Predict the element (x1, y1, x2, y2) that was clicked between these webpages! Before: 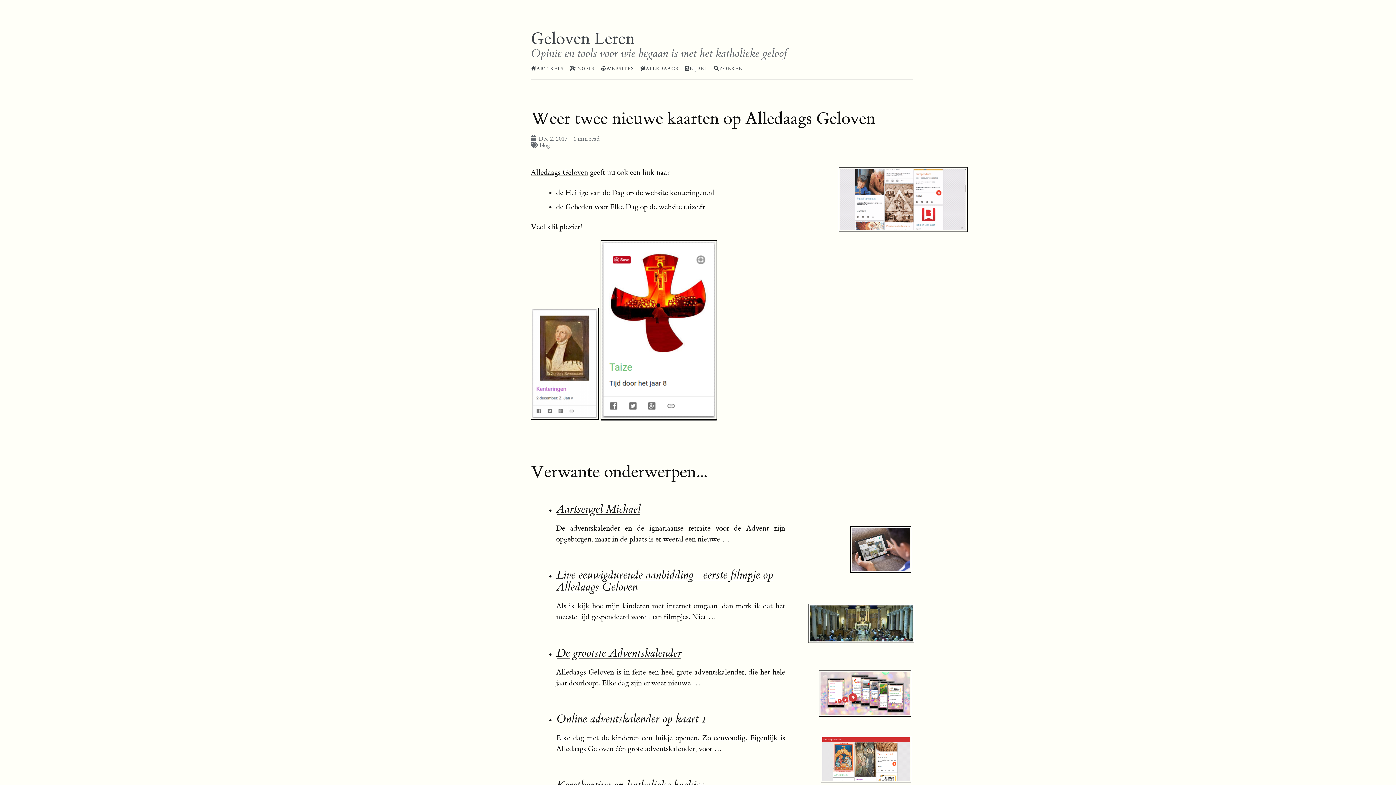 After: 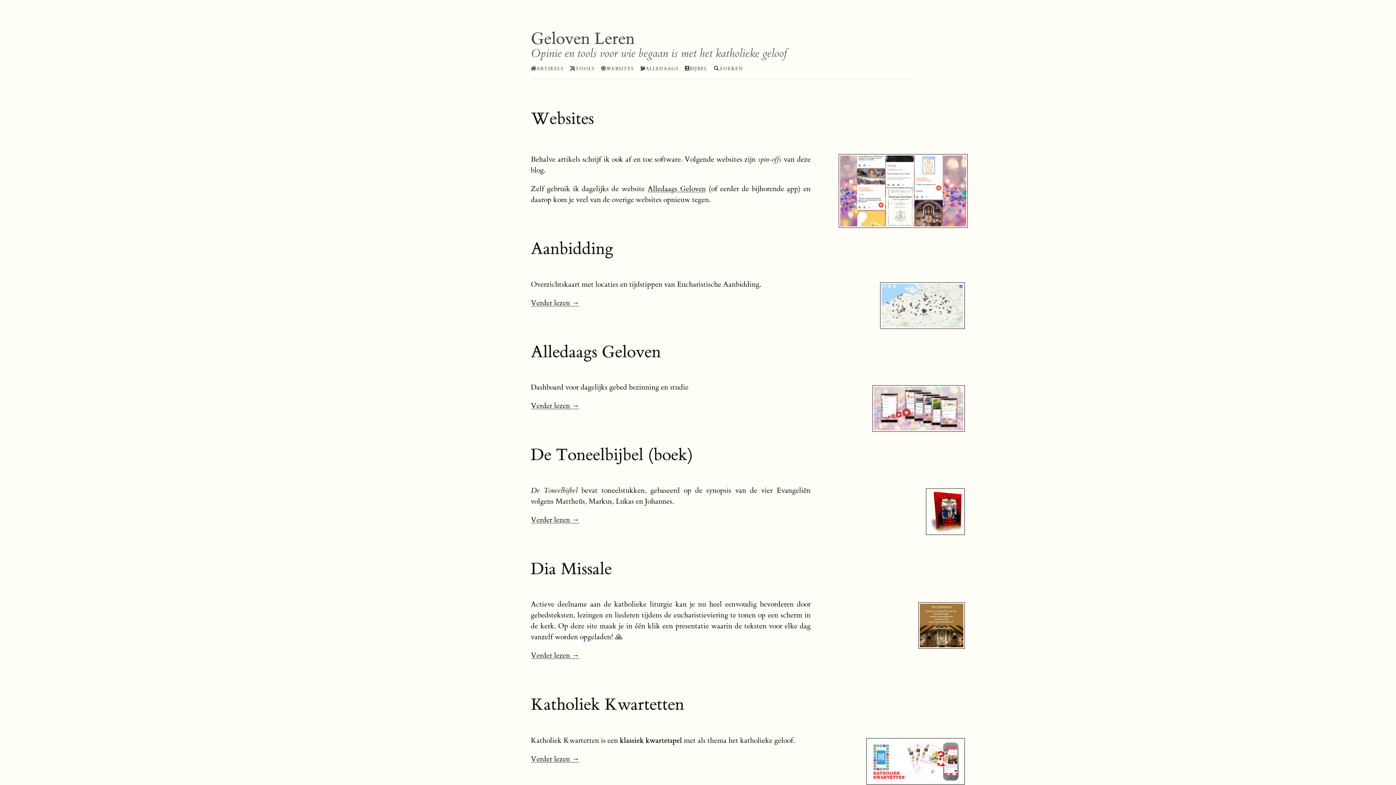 Action: label: WEBSITES bbox: (601, 65, 633, 71)